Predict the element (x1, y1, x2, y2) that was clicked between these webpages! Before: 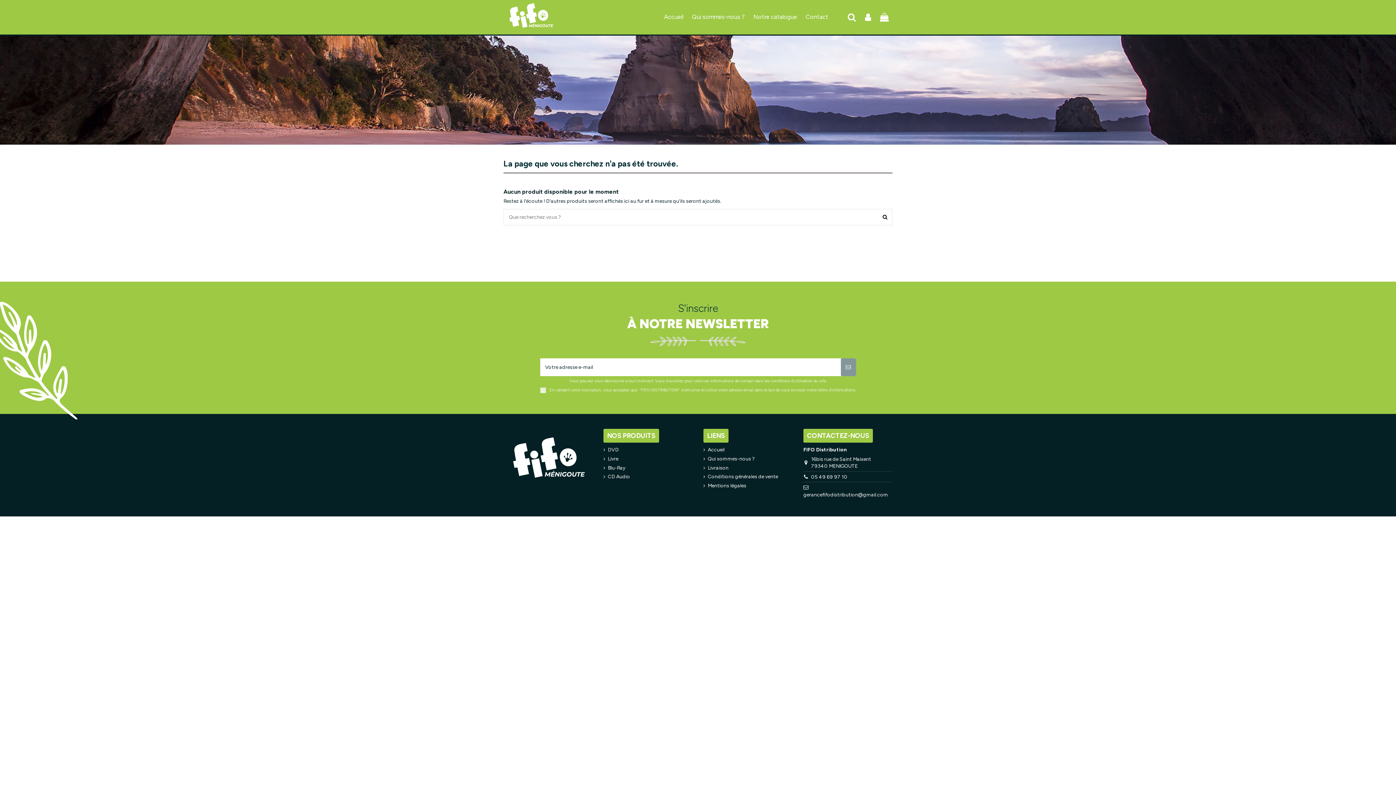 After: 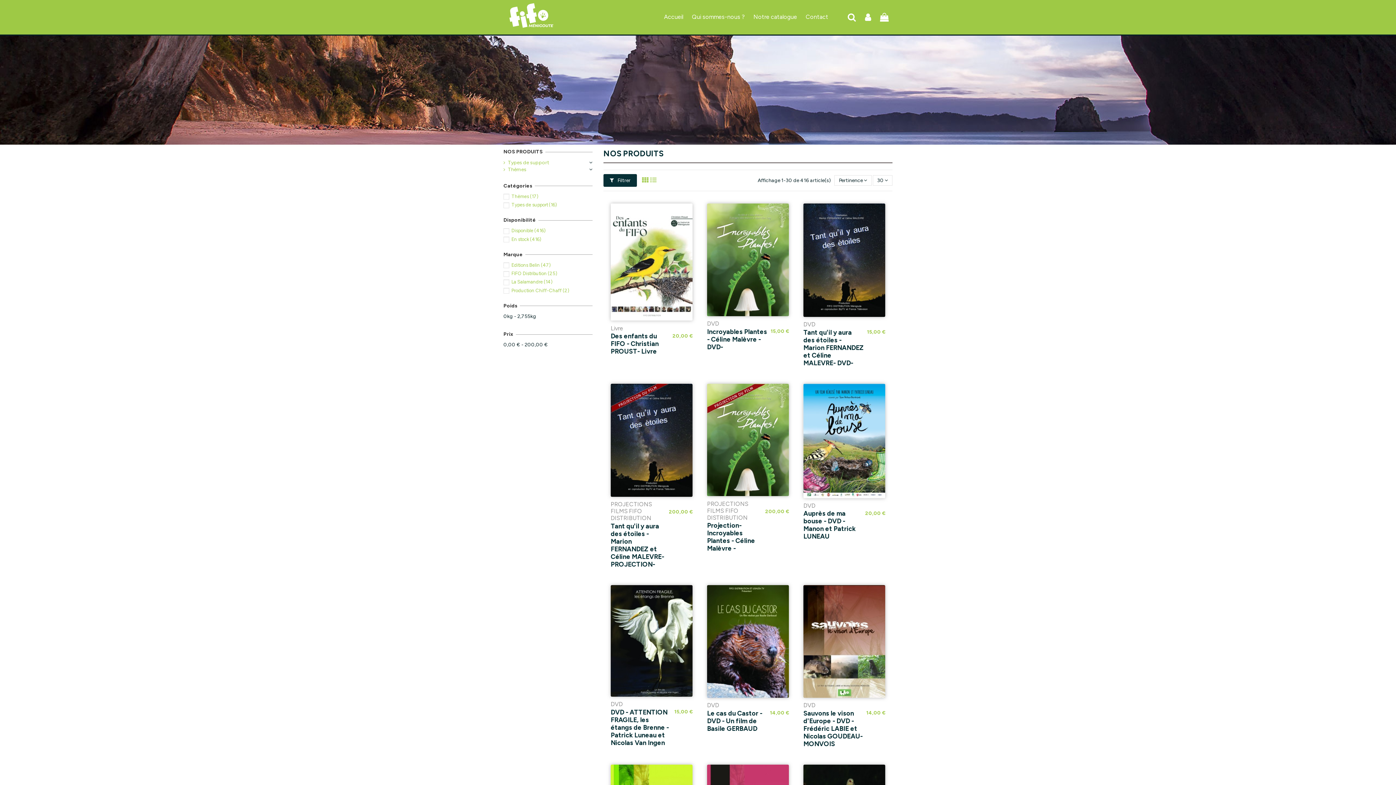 Action: bbox: (749, 9, 801, 25) label: Notre catalogue